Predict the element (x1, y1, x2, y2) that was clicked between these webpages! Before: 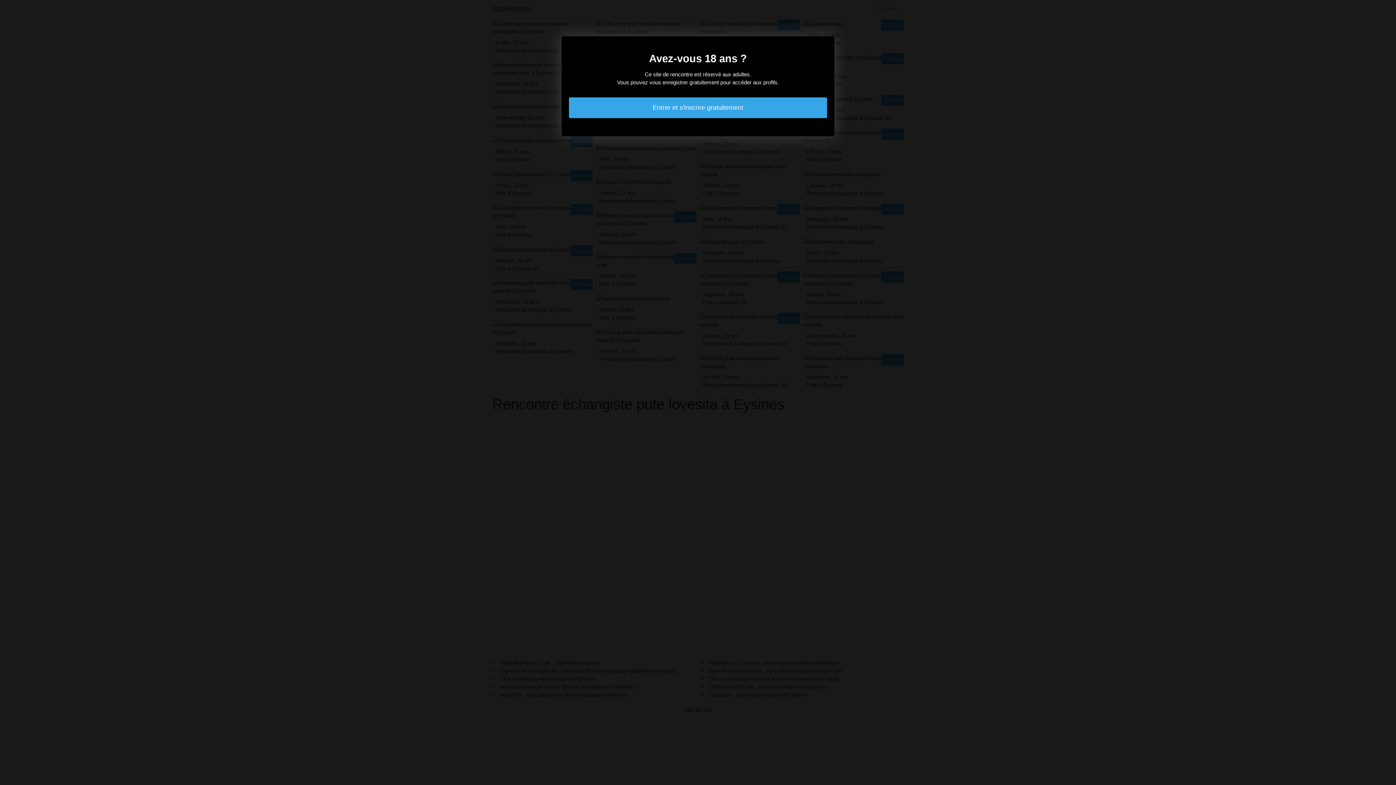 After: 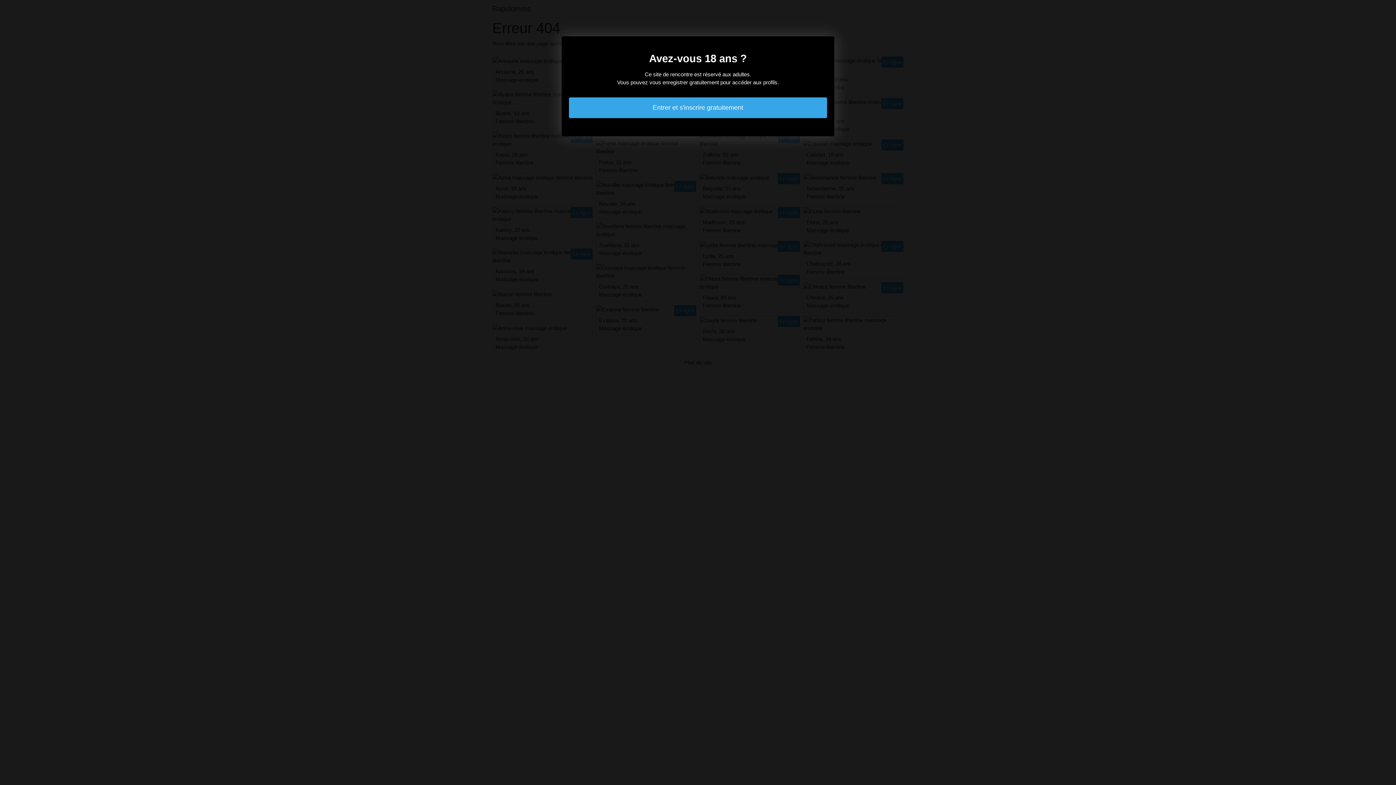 Action: label: Entrer et s'inscrire gratuitement bbox: (569, 97, 827, 118)